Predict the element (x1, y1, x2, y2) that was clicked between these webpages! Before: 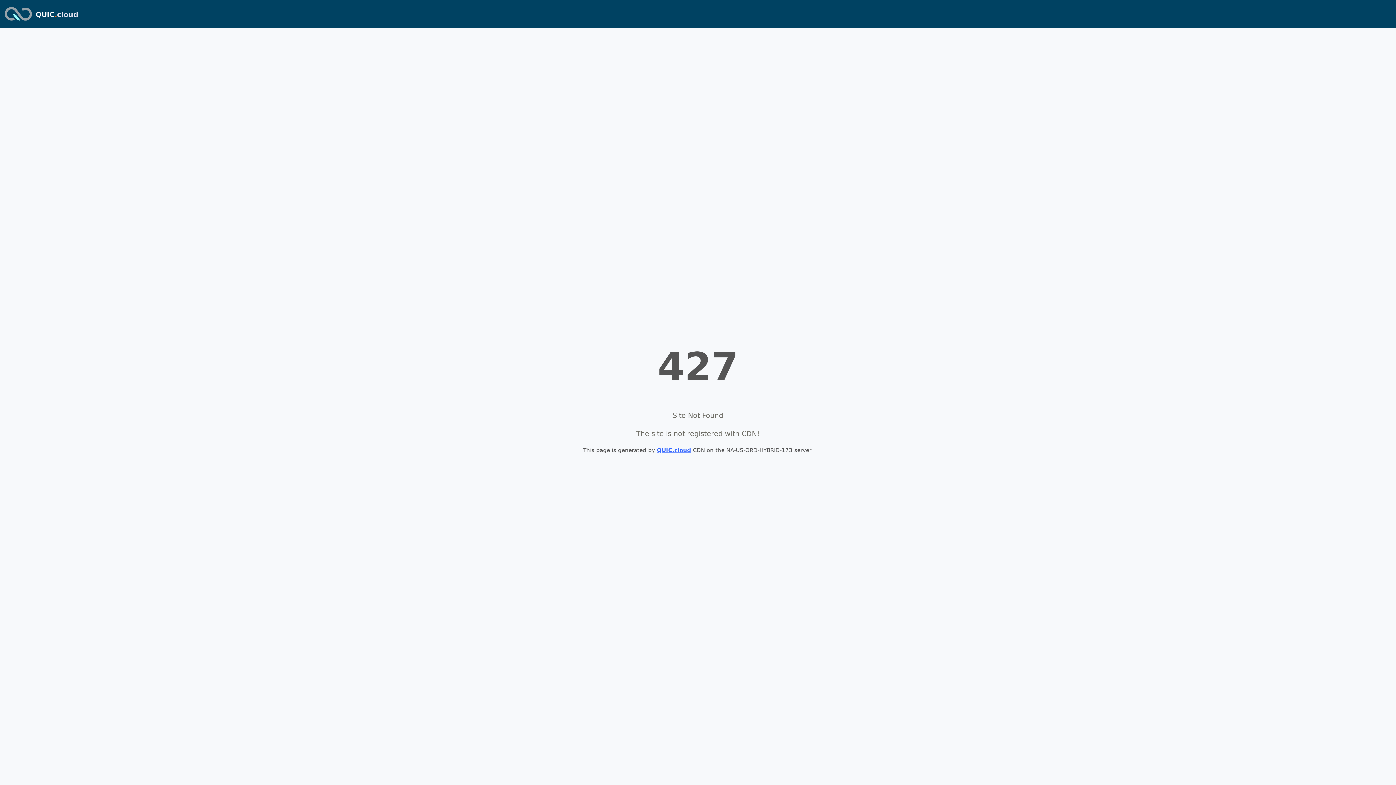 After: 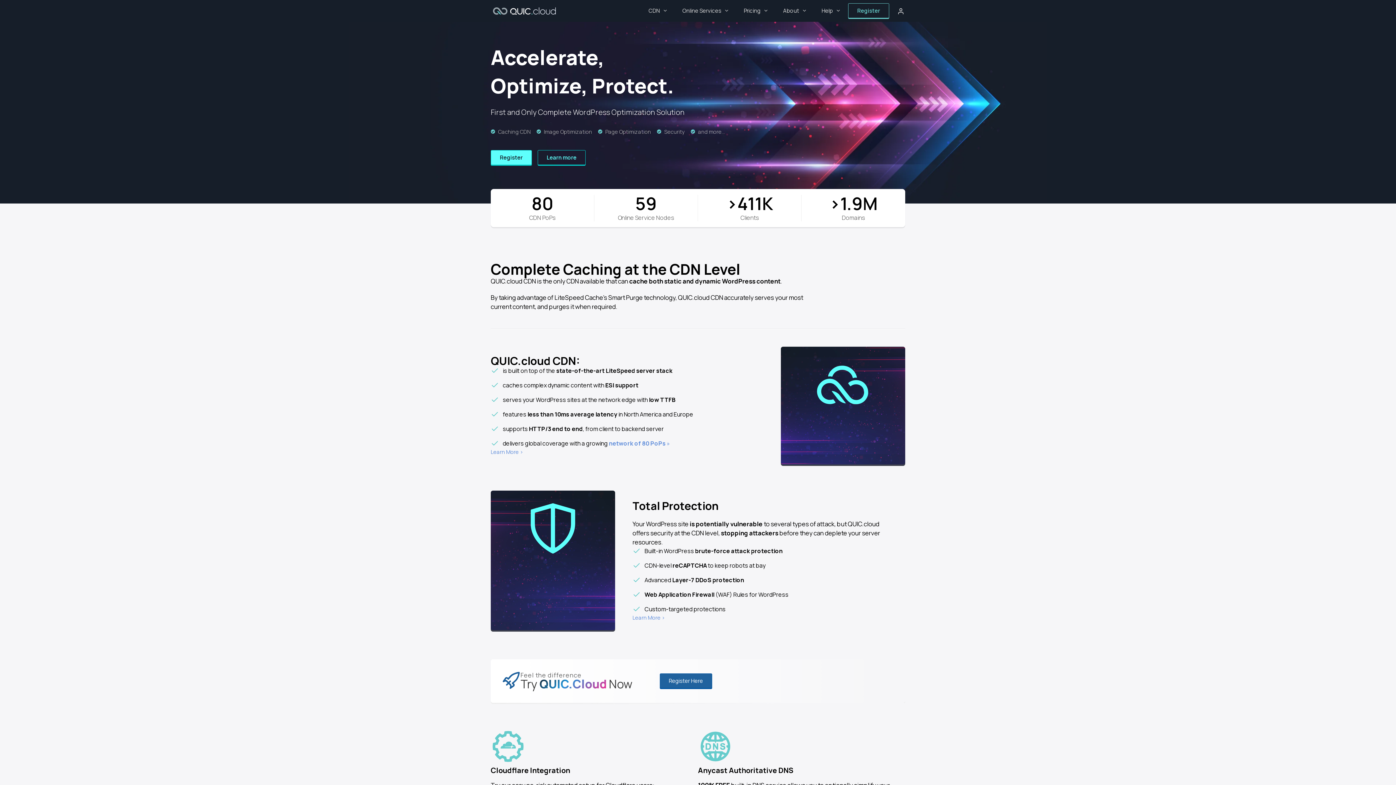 Action: bbox: (35, 10, 78, 18) label: QUIC.cloud